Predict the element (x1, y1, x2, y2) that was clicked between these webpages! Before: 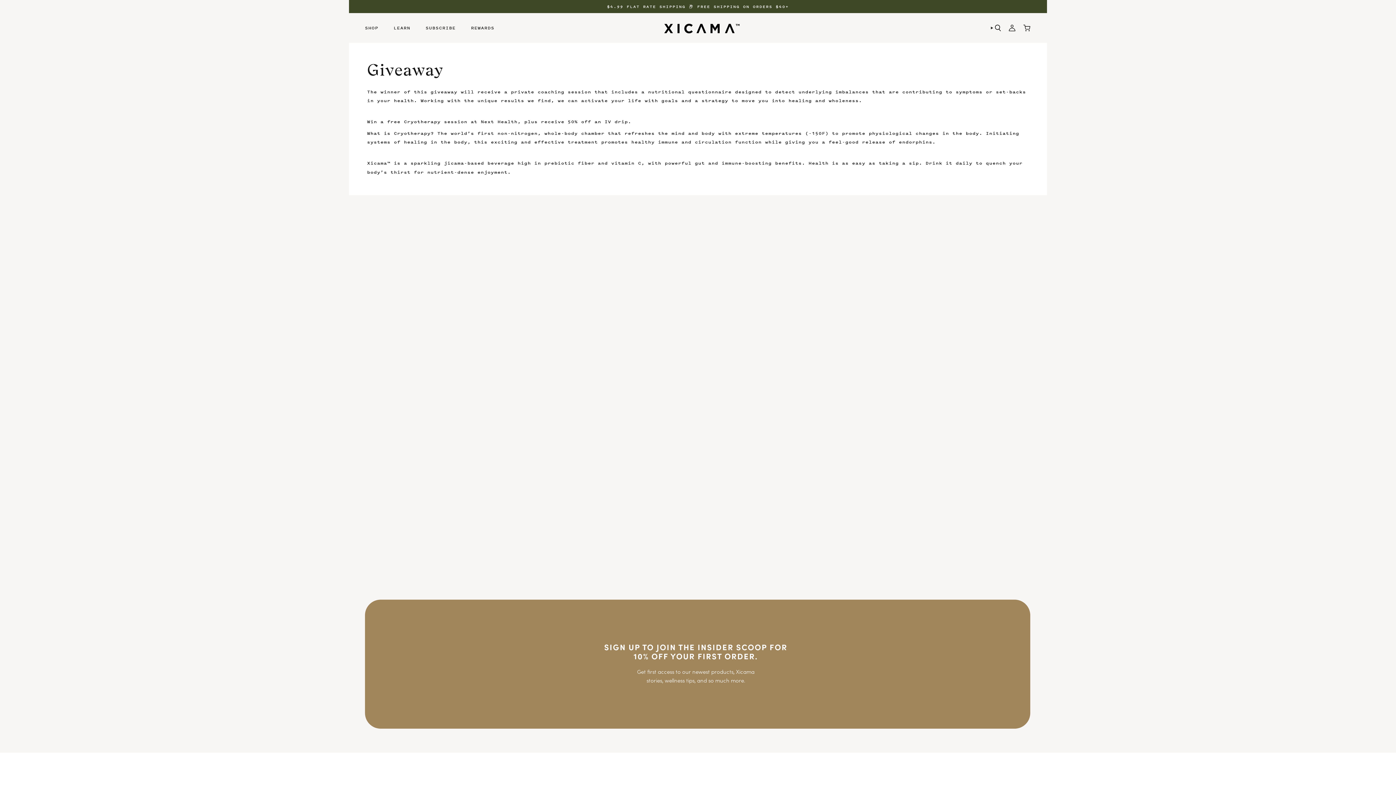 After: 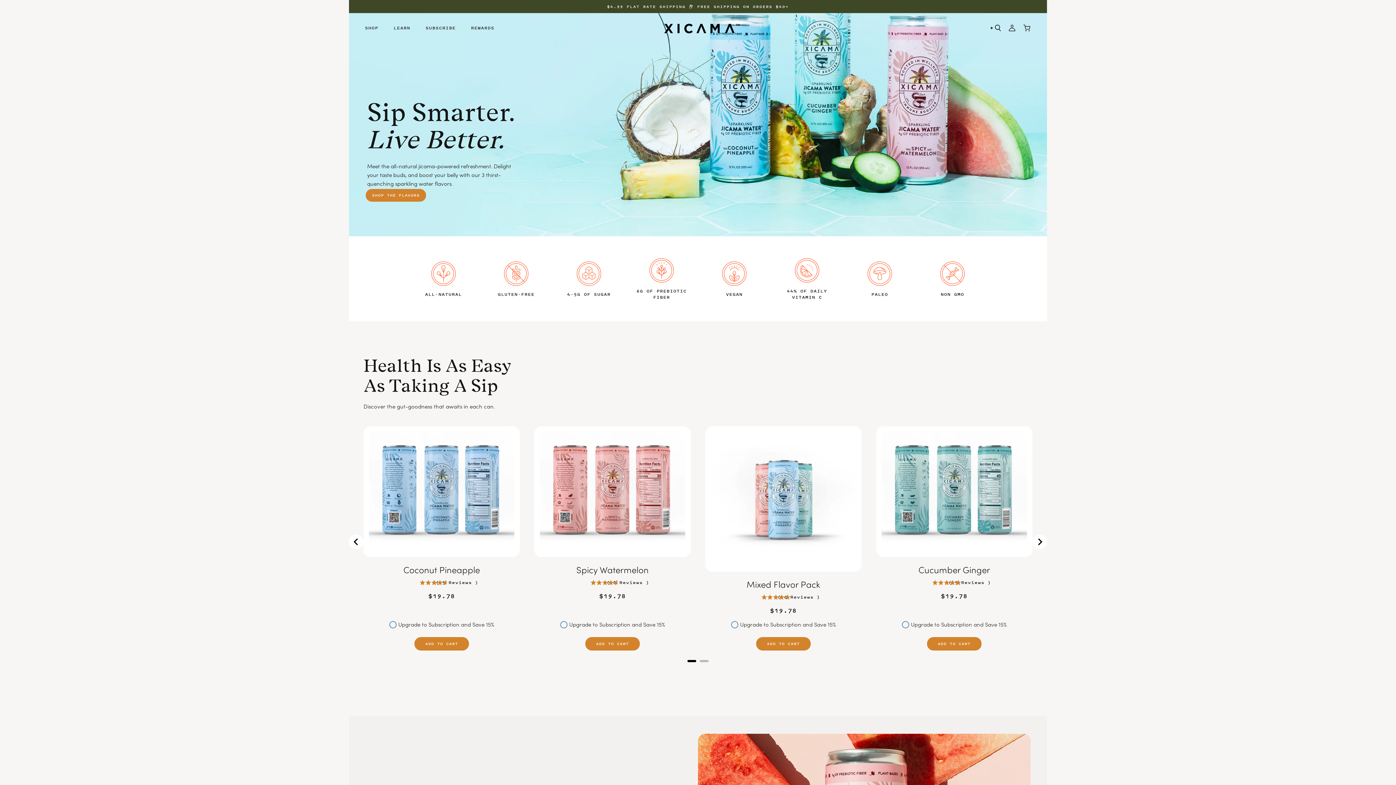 Action: bbox: (661, 20, 743, 35)